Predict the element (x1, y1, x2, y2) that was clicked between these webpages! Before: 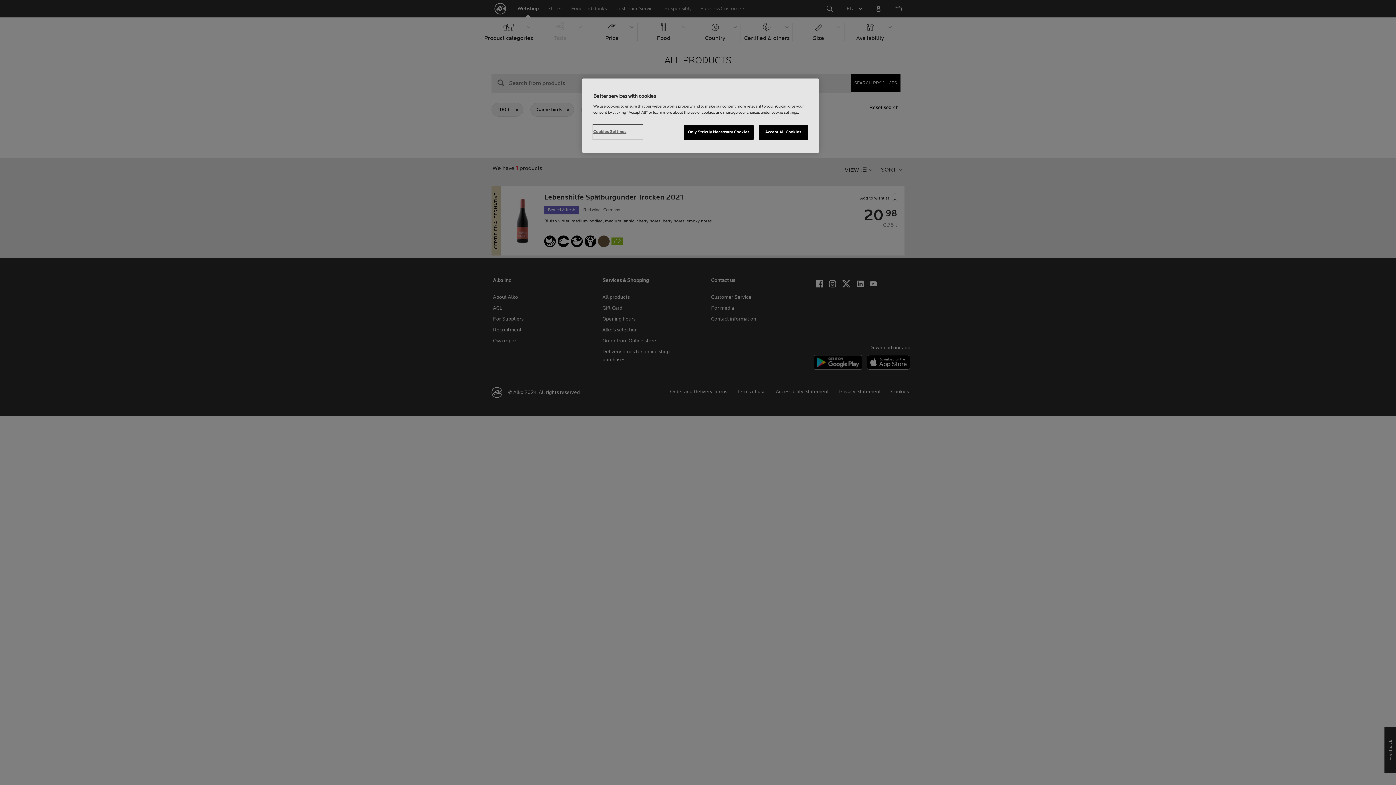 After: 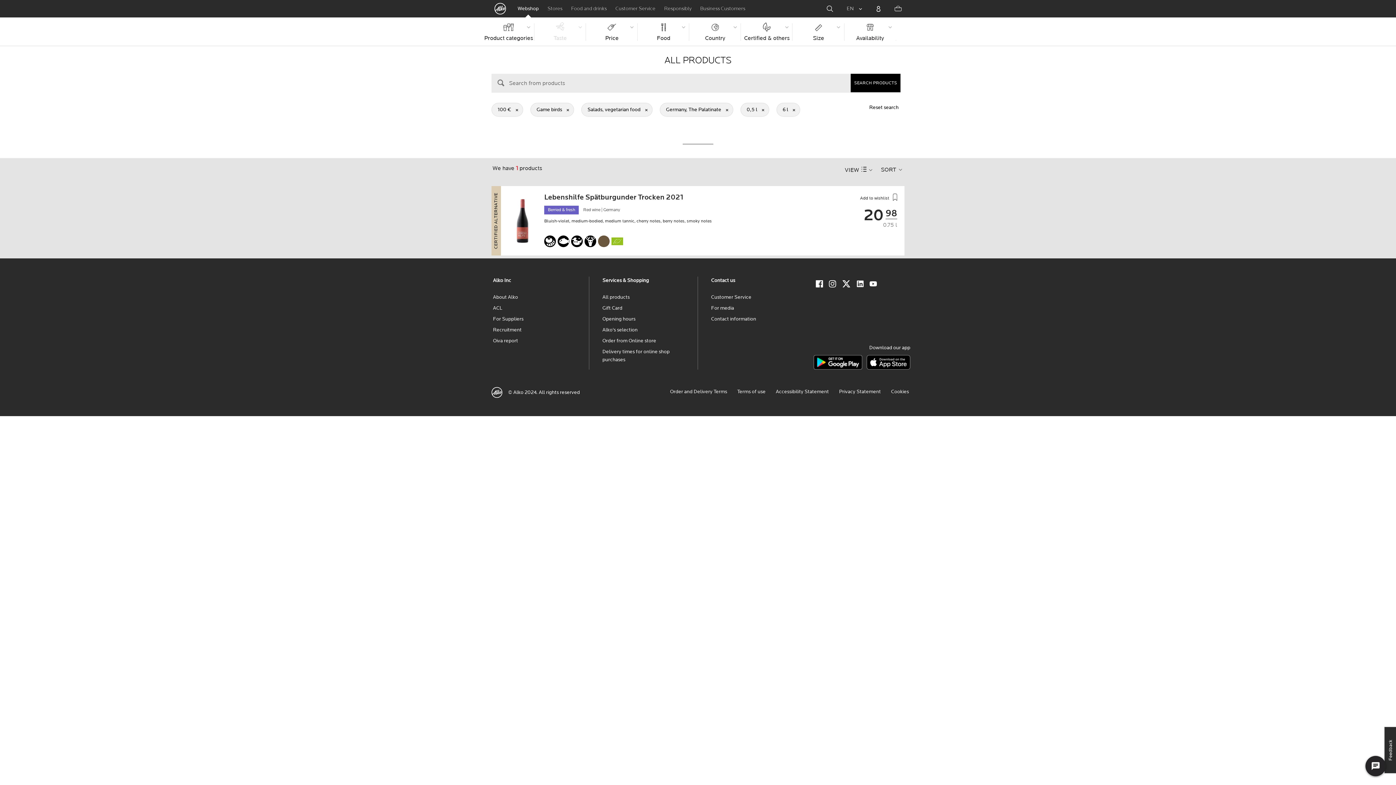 Action: bbox: (758, 125, 808, 140) label: Accept All Cookies